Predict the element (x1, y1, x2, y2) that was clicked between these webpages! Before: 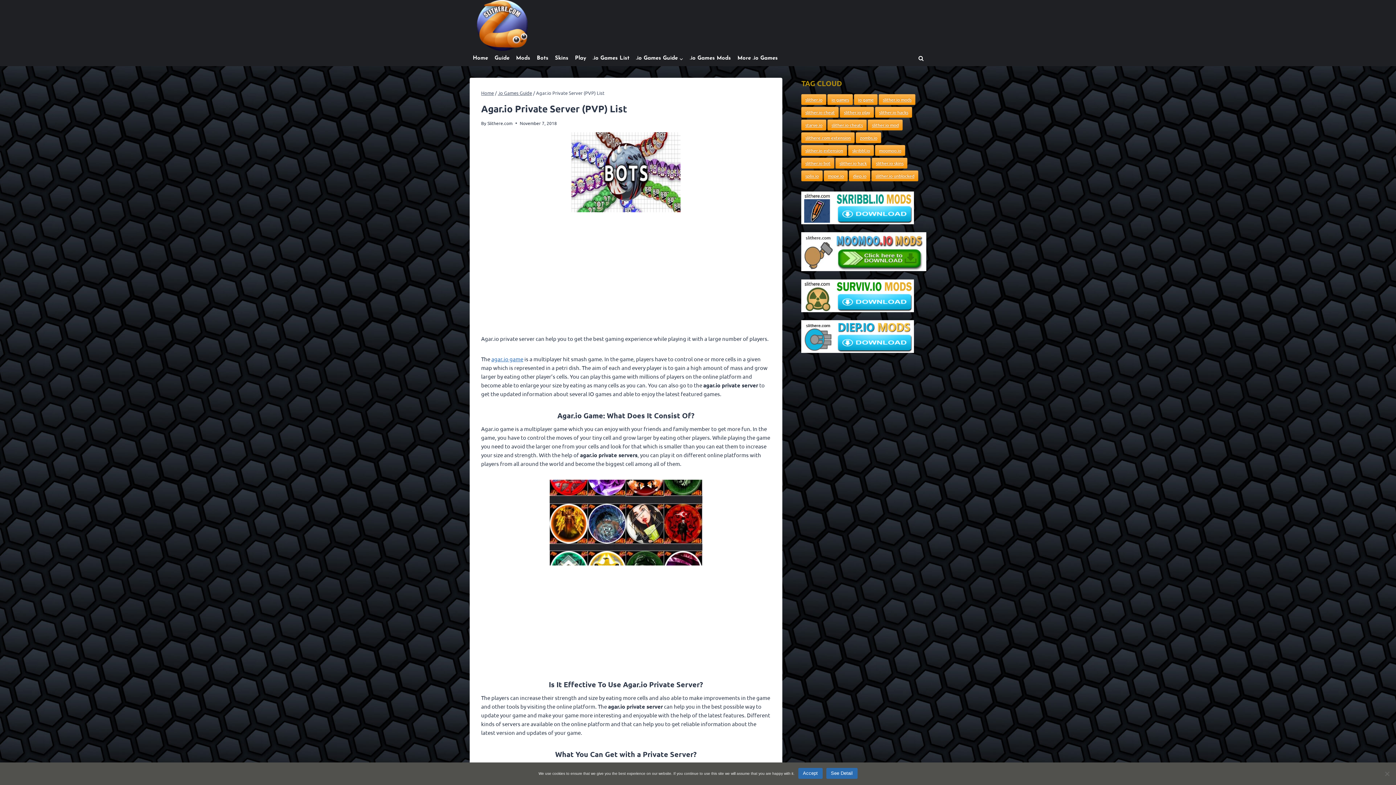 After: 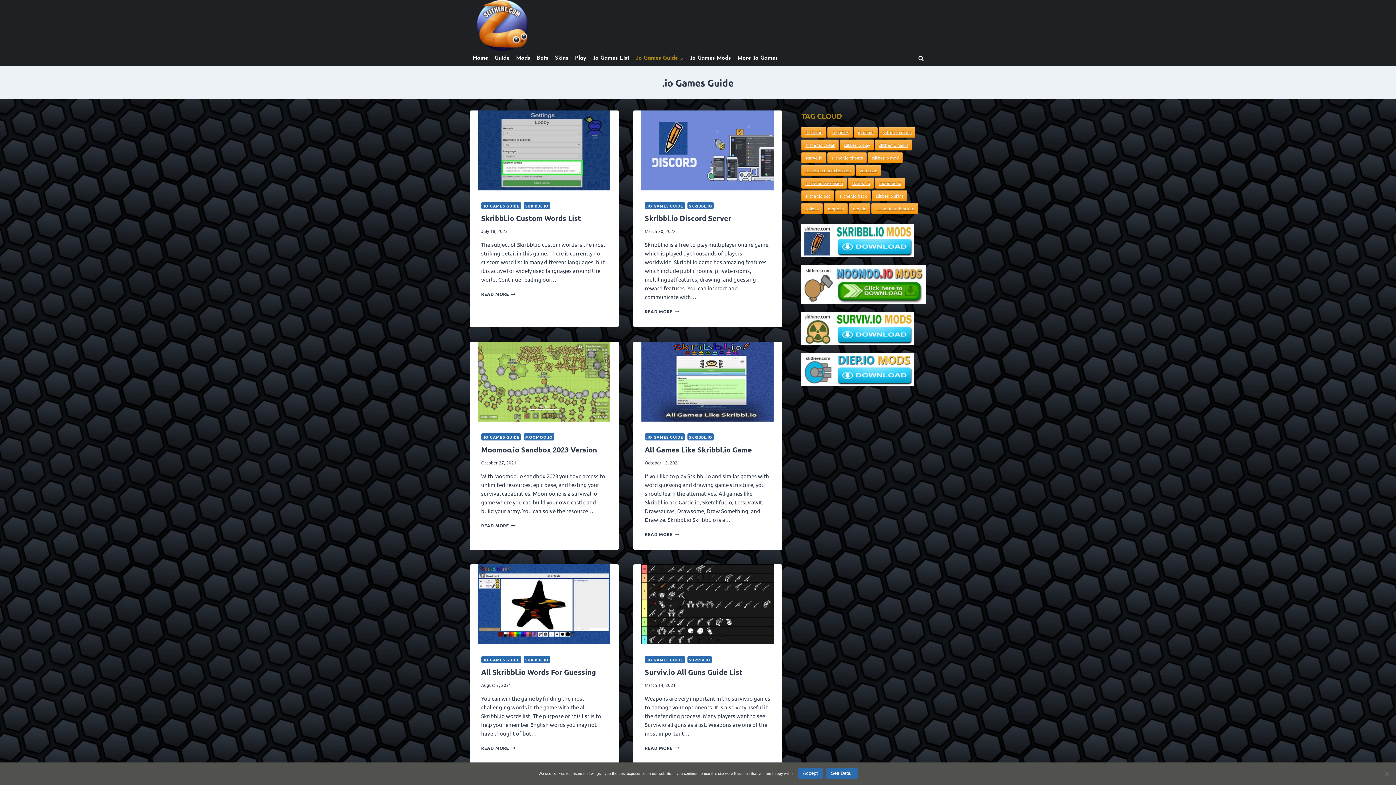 Action: bbox: (498, 89, 532, 96) label: .io Games Guide